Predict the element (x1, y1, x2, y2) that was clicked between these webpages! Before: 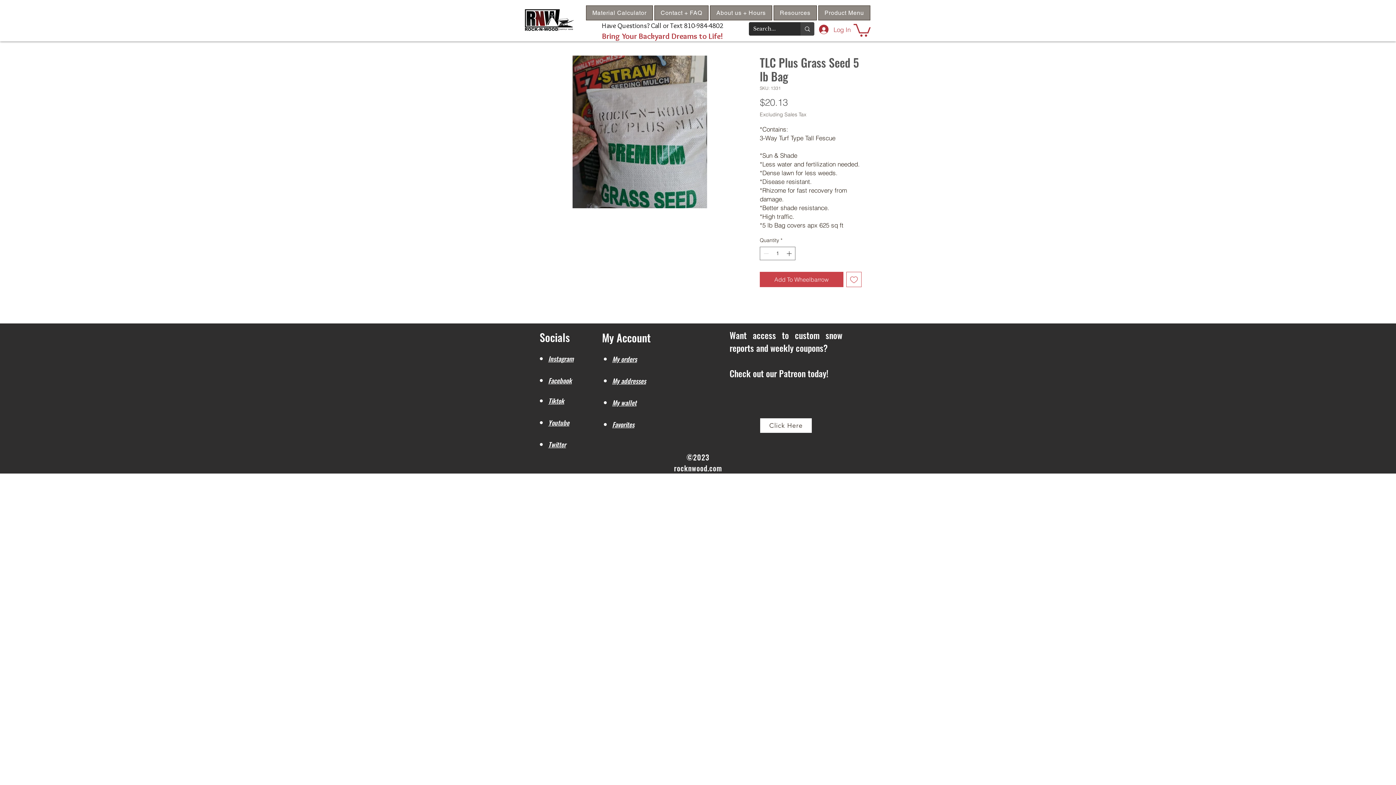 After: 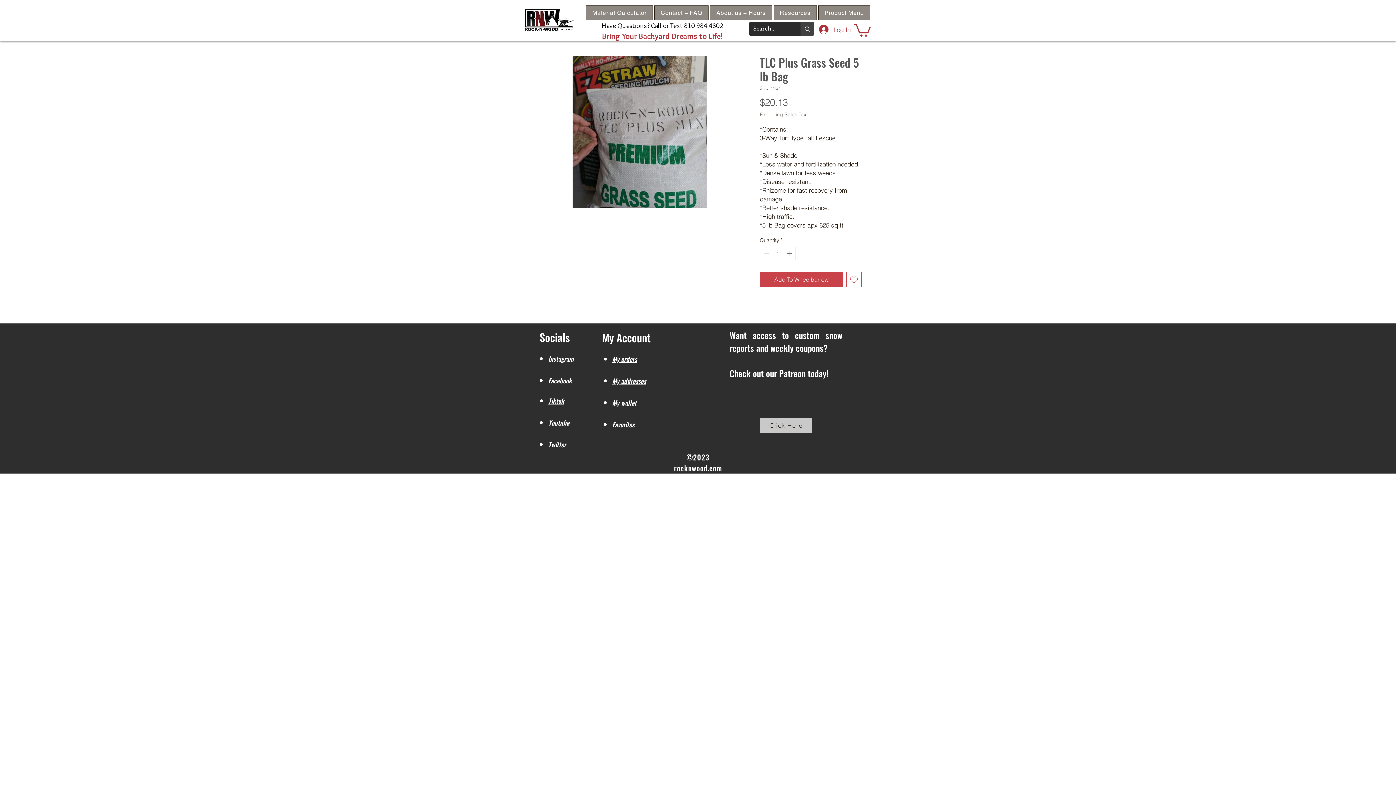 Action: bbox: (760, 418, 812, 433) label: Click Here